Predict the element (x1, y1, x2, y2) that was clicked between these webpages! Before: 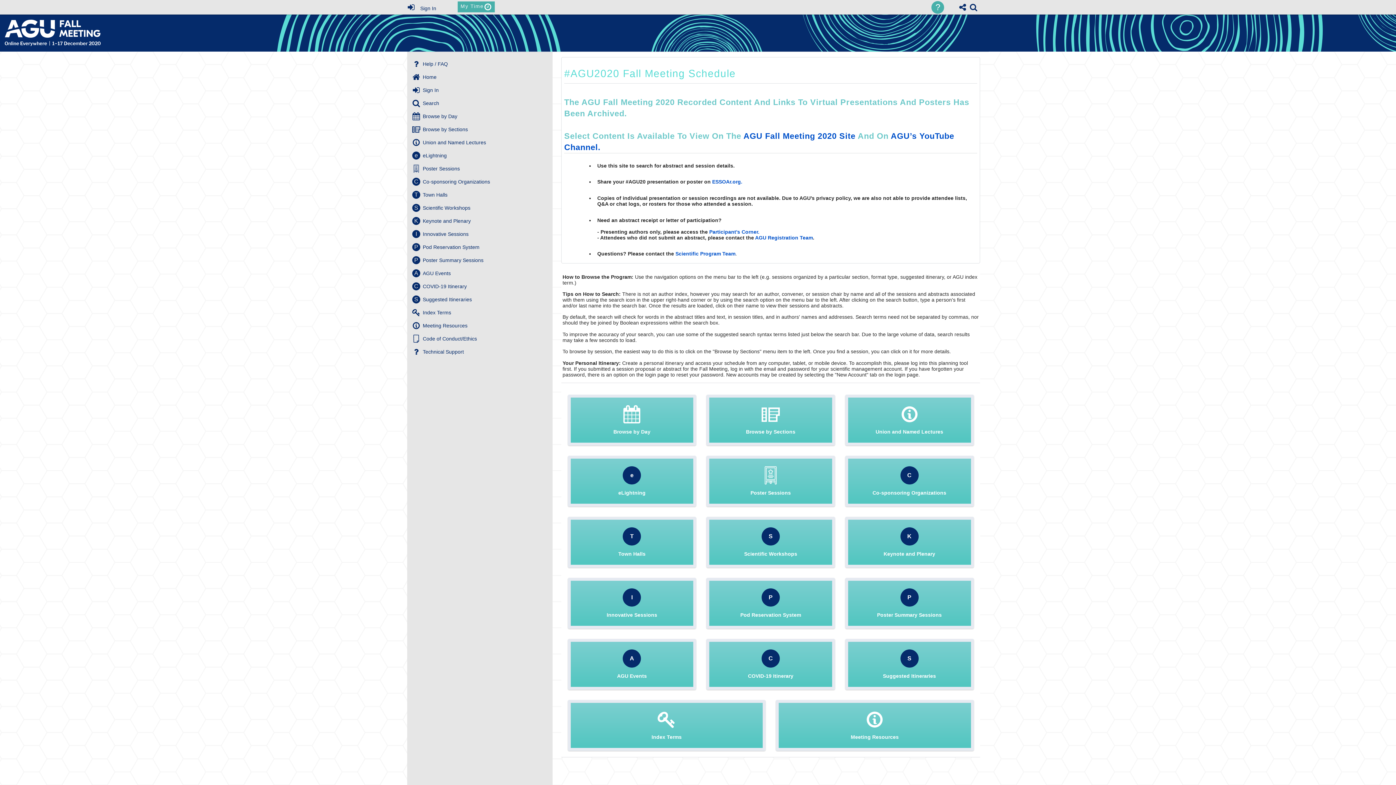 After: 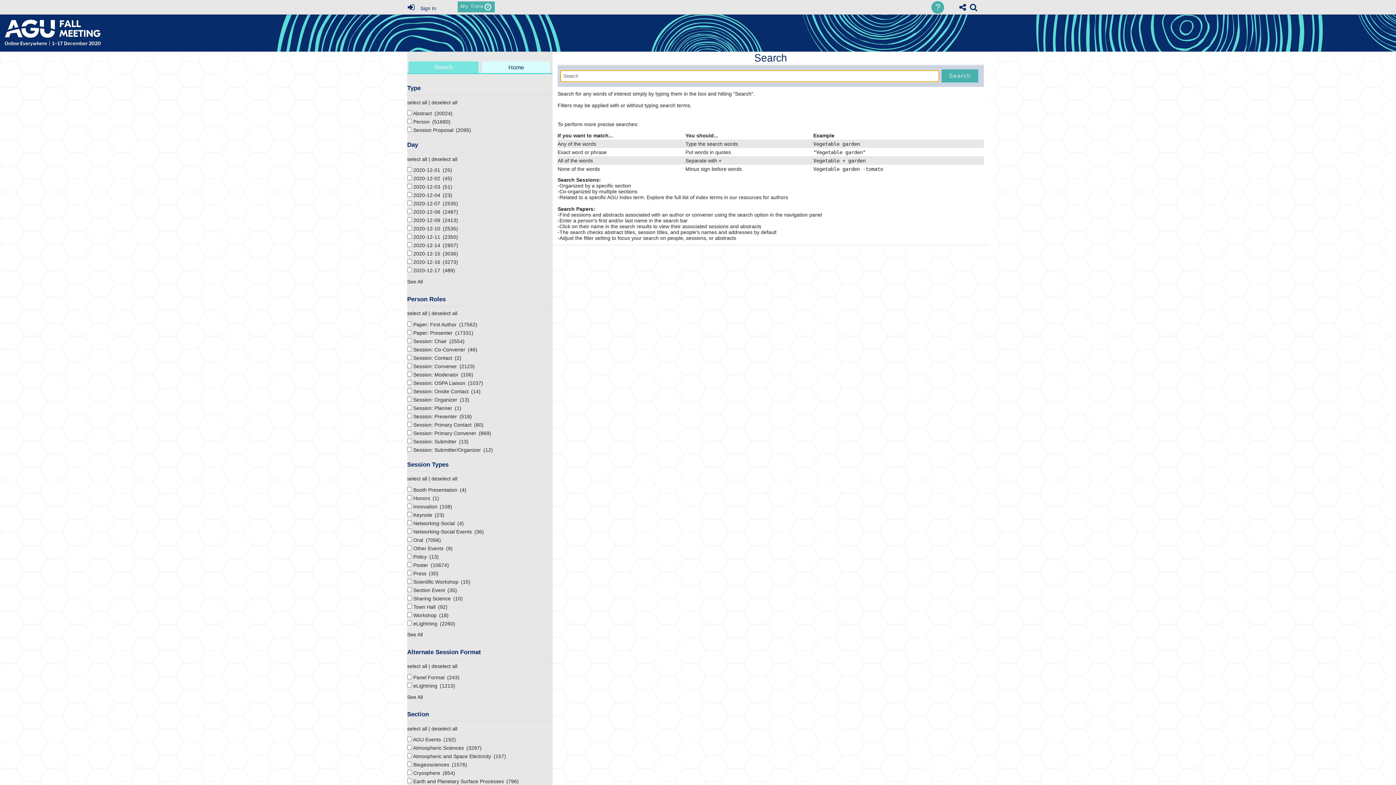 Action: bbox: (407, 96, 552, 109) label: Search